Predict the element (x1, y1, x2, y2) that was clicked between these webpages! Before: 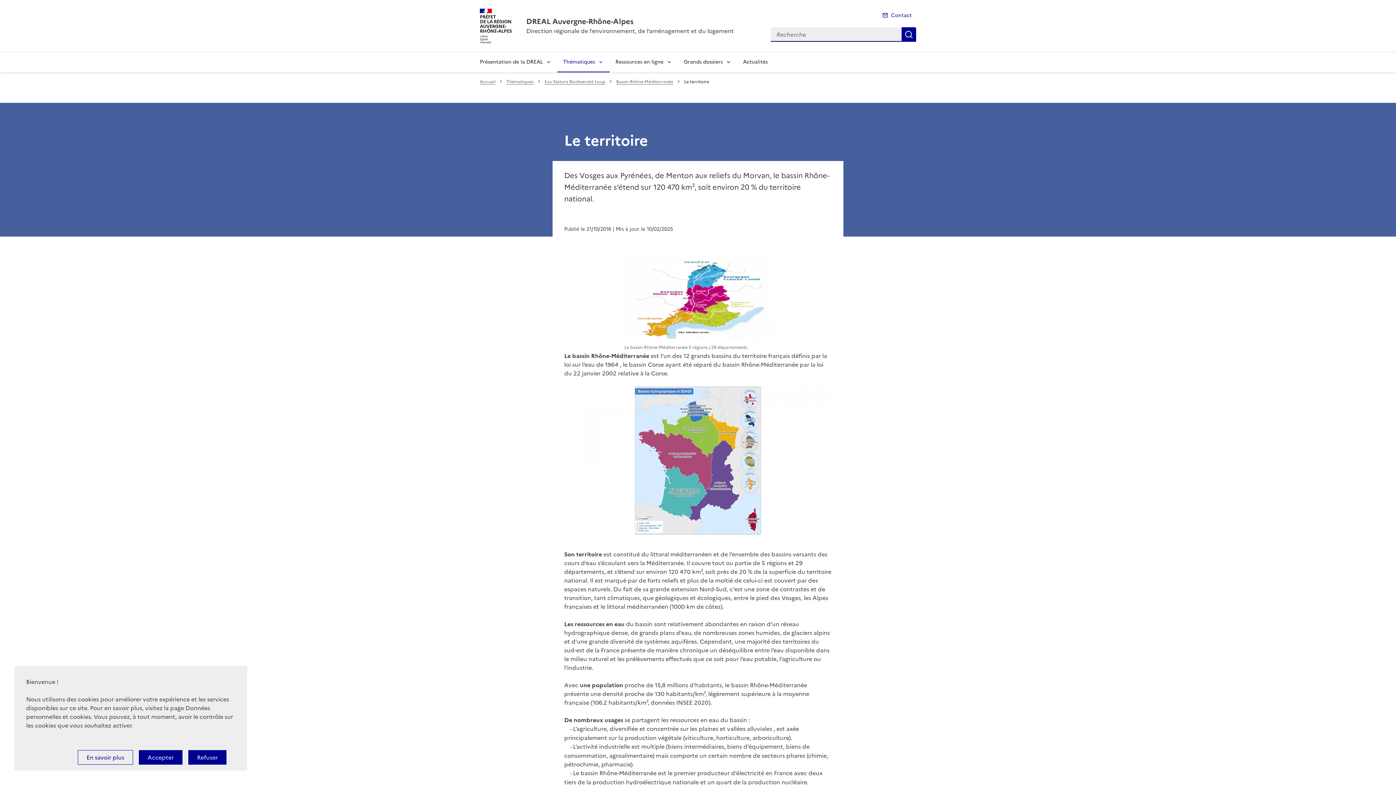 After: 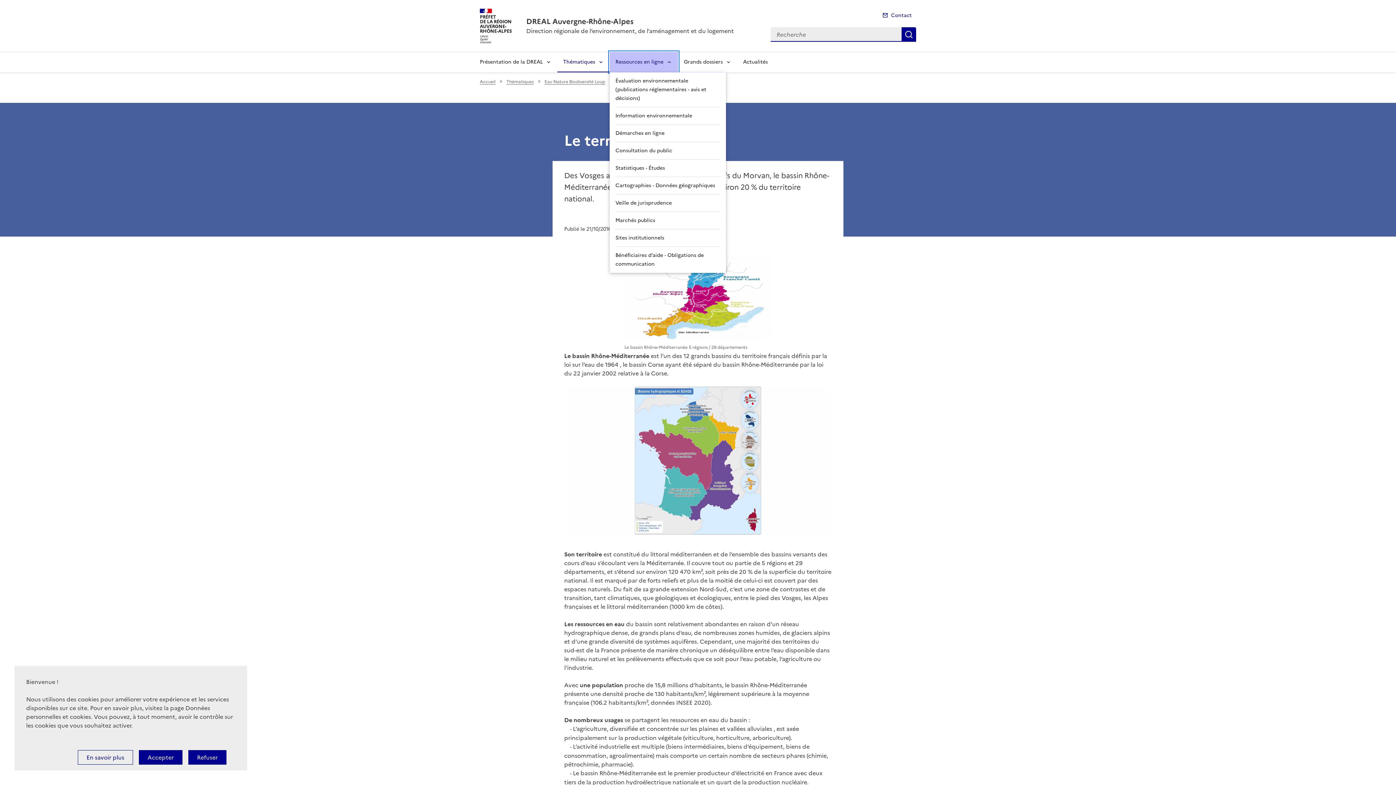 Action: bbox: (609, 51, 678, 72) label: Ressources en ligne